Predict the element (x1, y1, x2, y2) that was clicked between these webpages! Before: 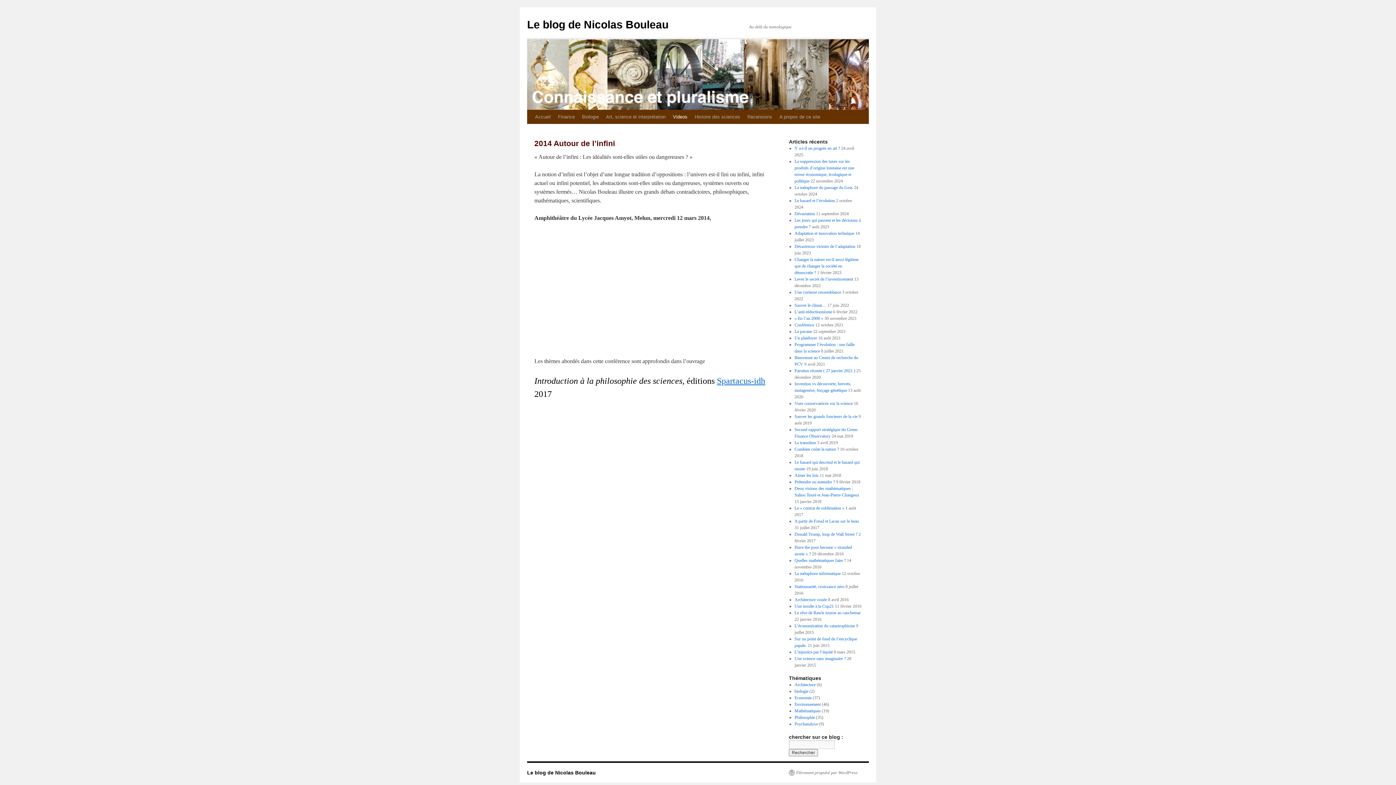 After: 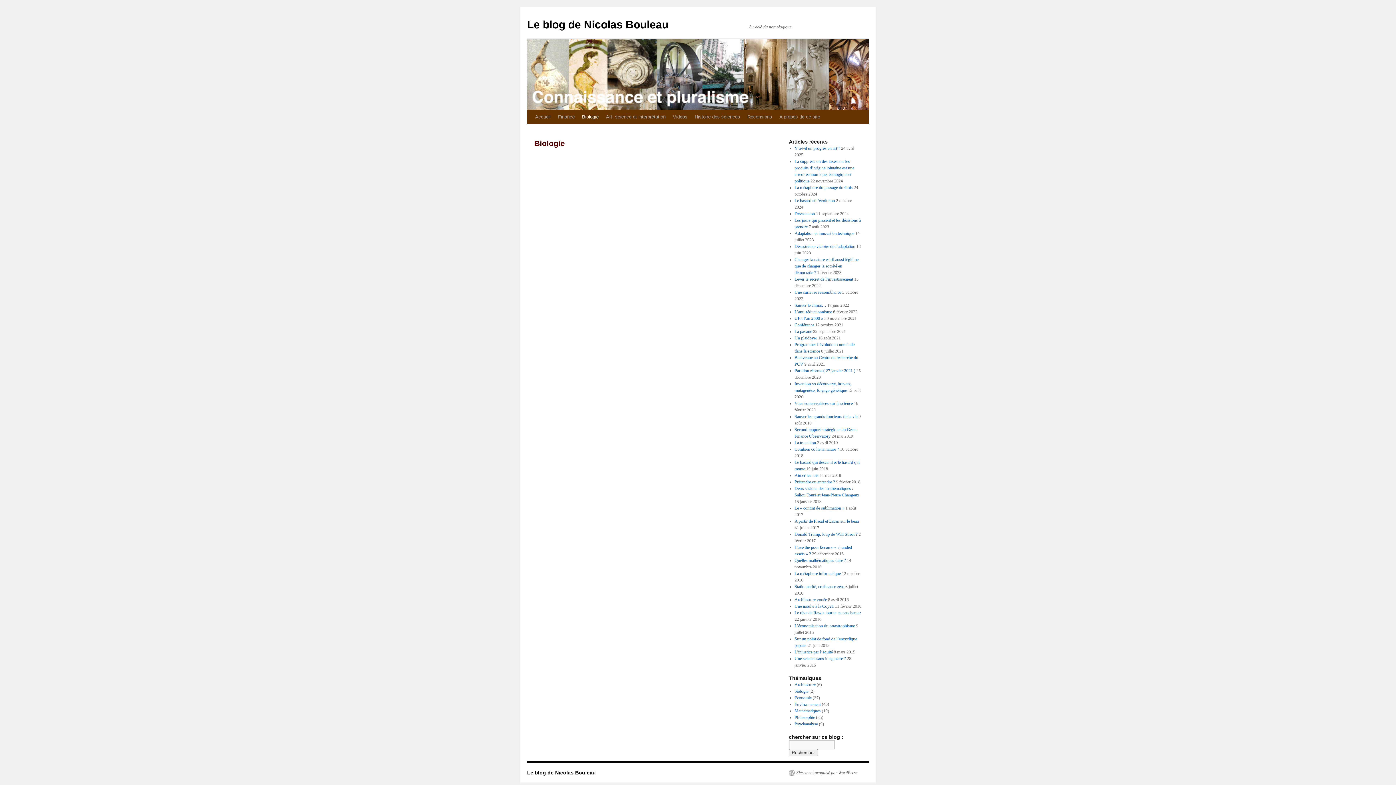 Action: bbox: (578, 110, 602, 124) label: Biologie